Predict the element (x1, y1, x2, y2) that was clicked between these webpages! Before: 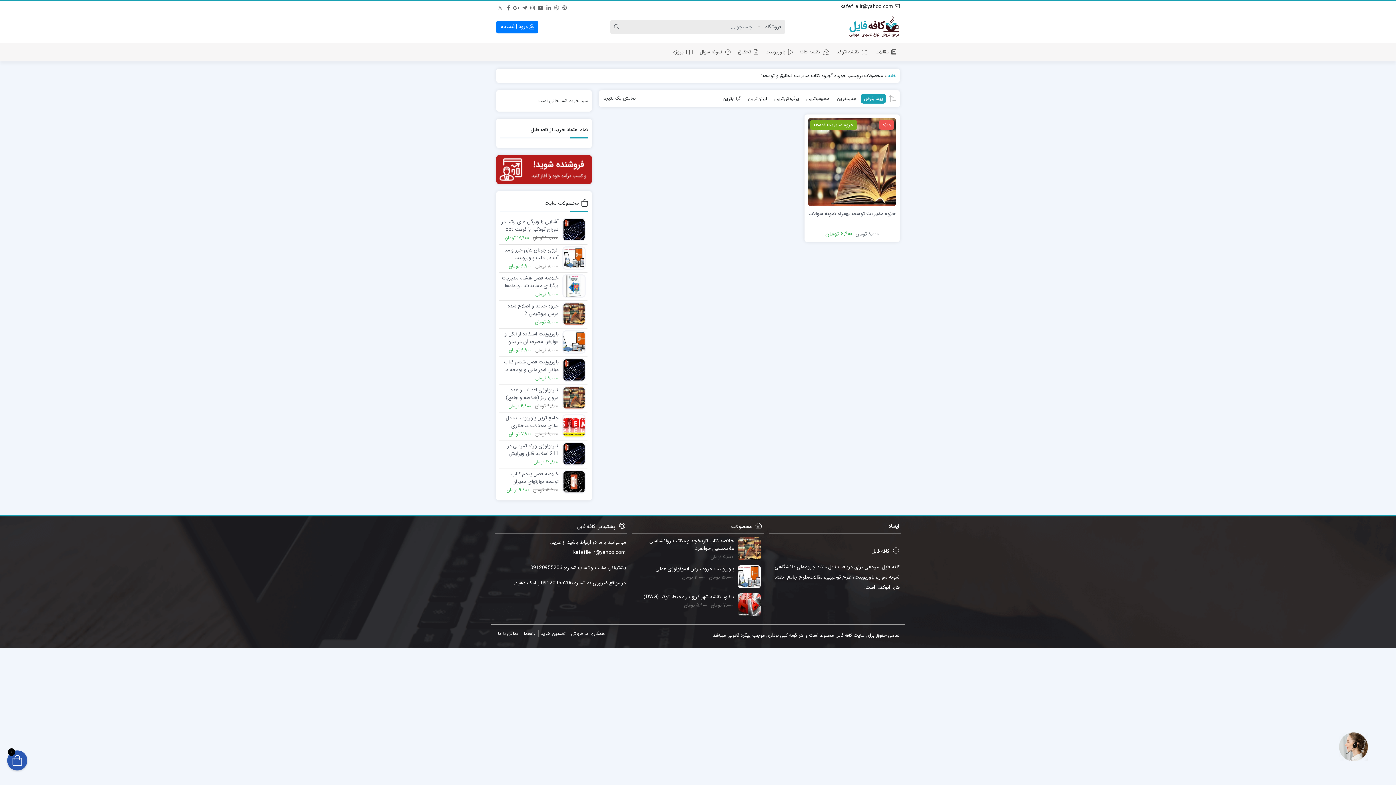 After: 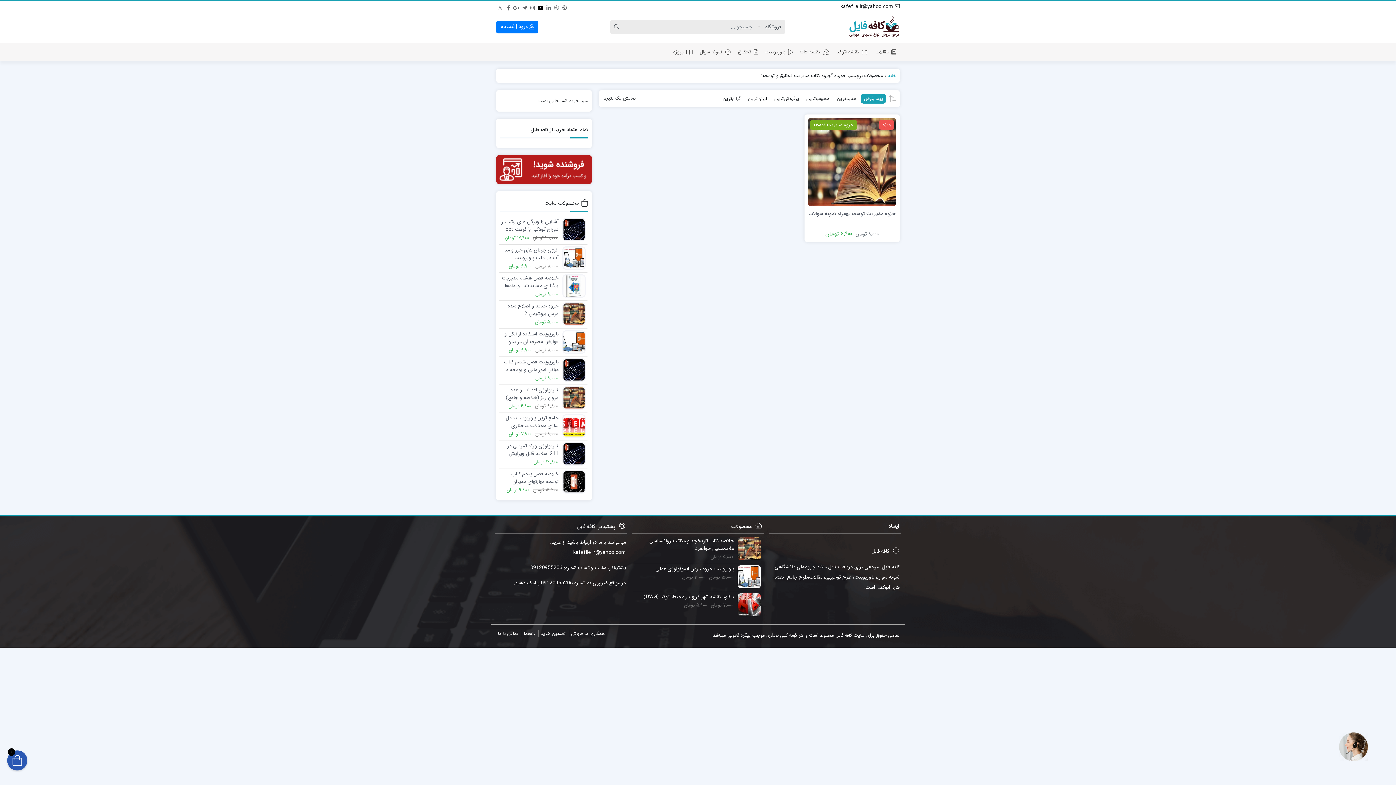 Action: label: یوتیوب bbox: (537, 3, 543, 9)